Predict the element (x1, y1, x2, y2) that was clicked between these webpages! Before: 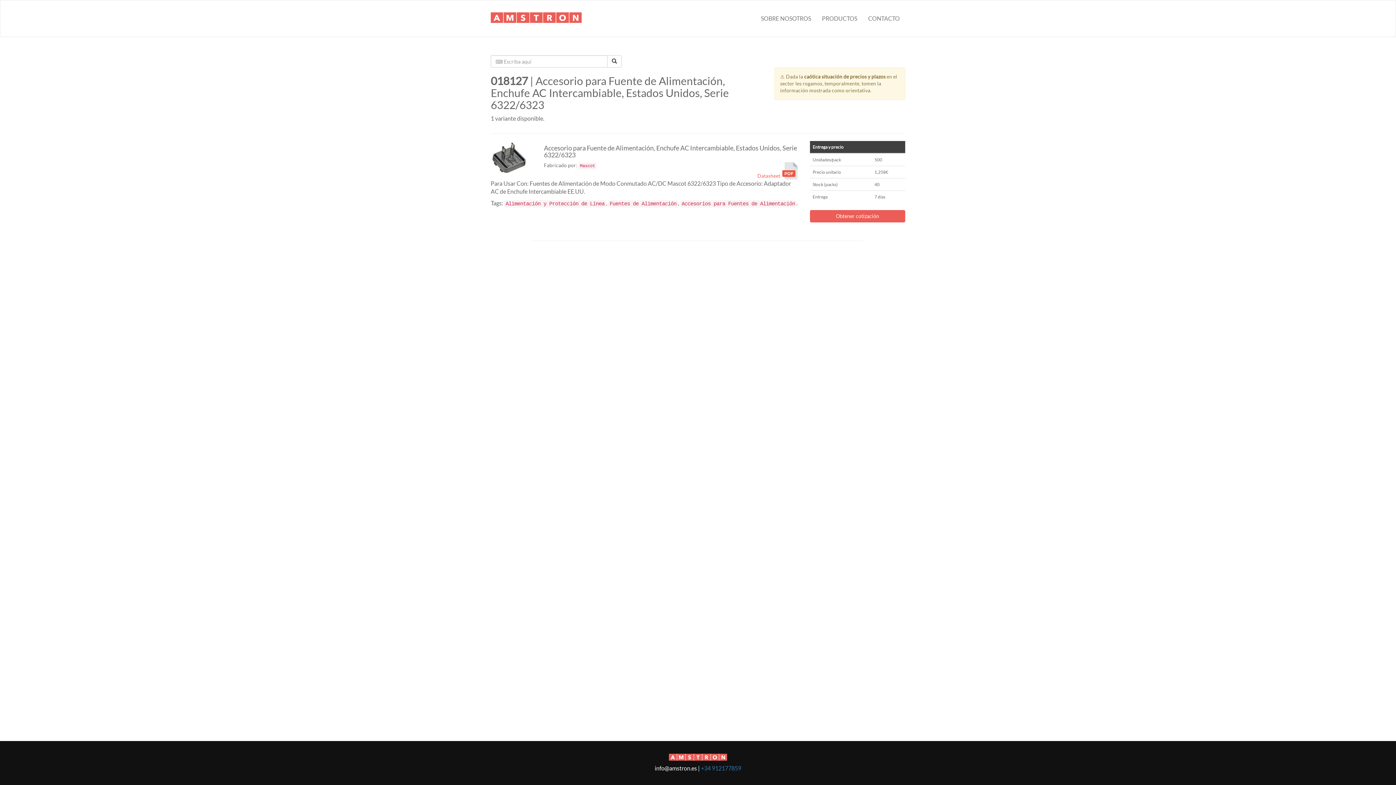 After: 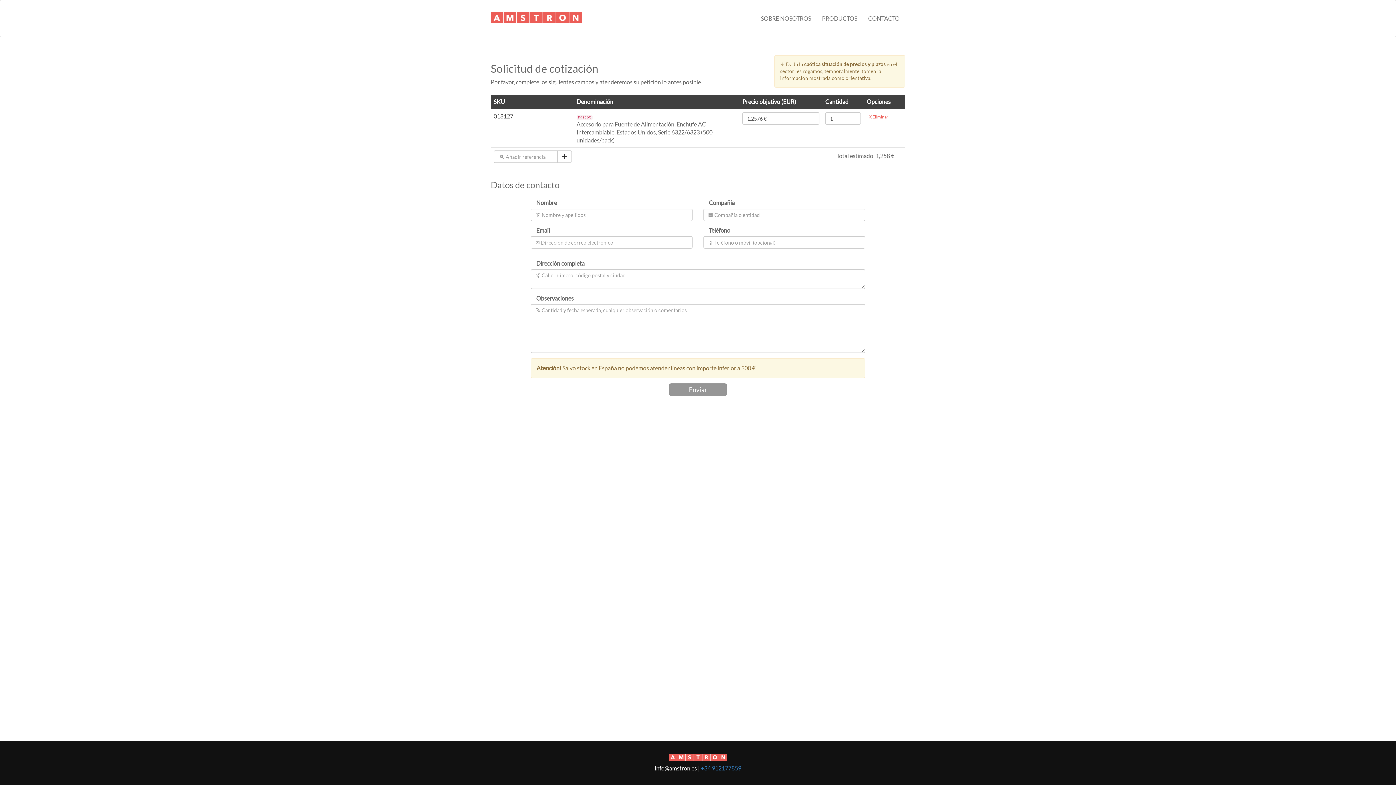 Action: bbox: (810, 210, 905, 222) label: Obtener cotización